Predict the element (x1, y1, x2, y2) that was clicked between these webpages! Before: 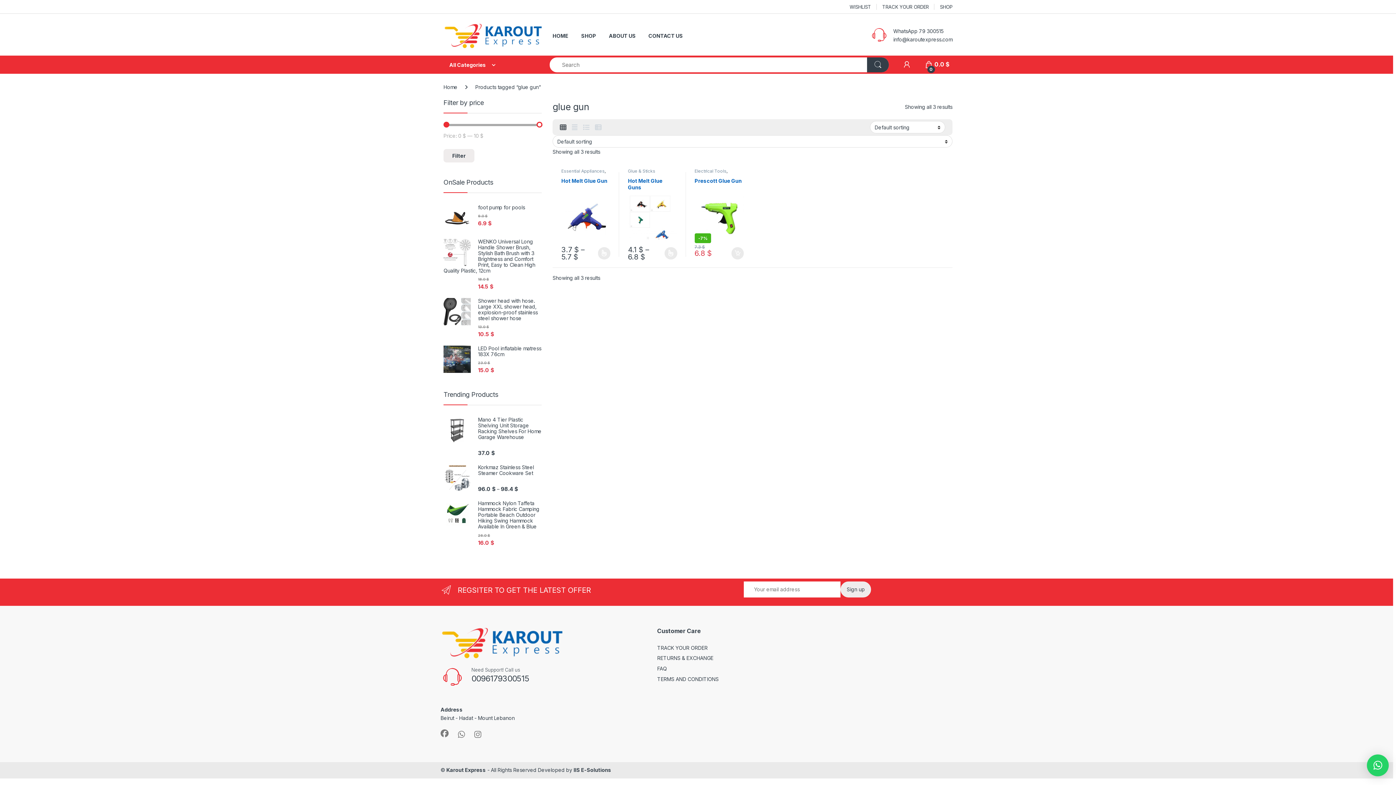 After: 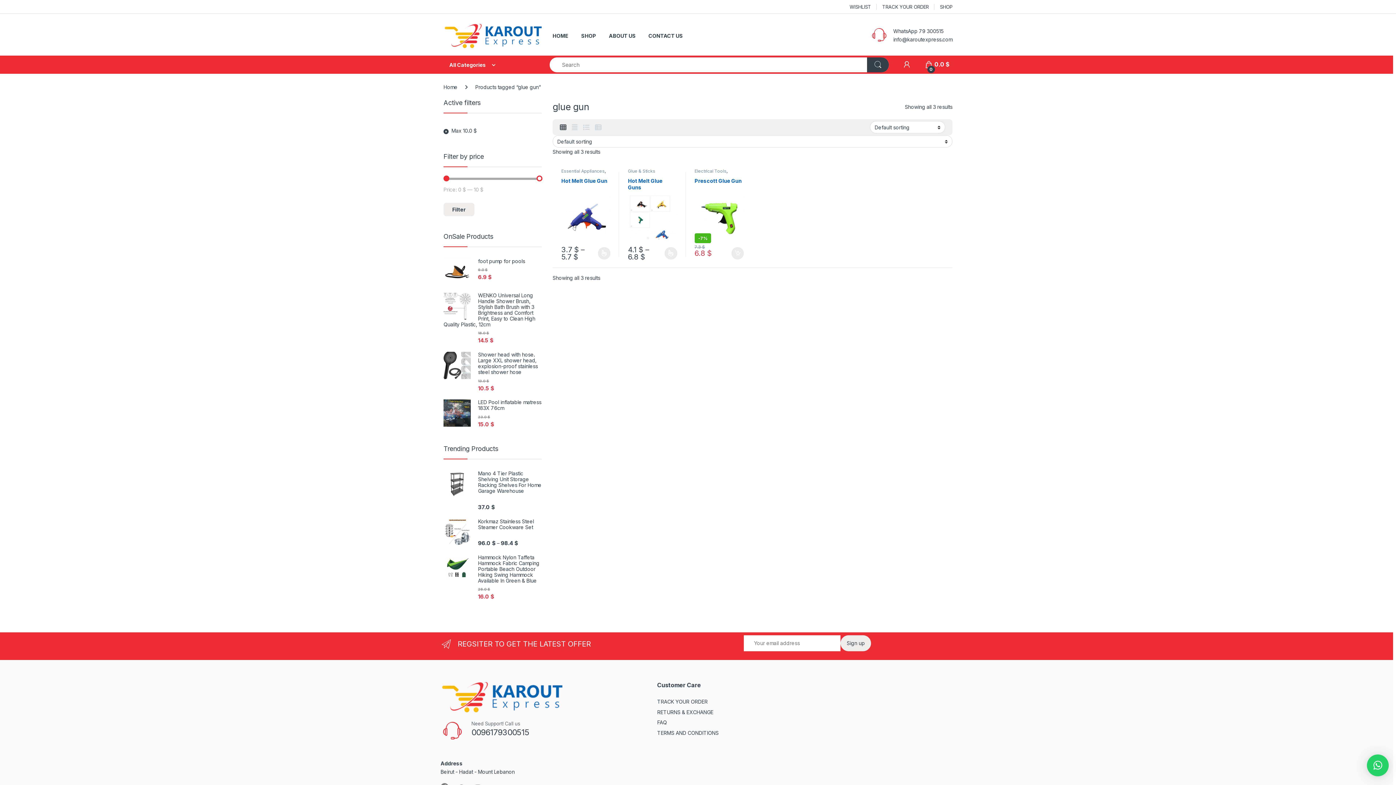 Action: bbox: (443, 149, 474, 162) label: Filter